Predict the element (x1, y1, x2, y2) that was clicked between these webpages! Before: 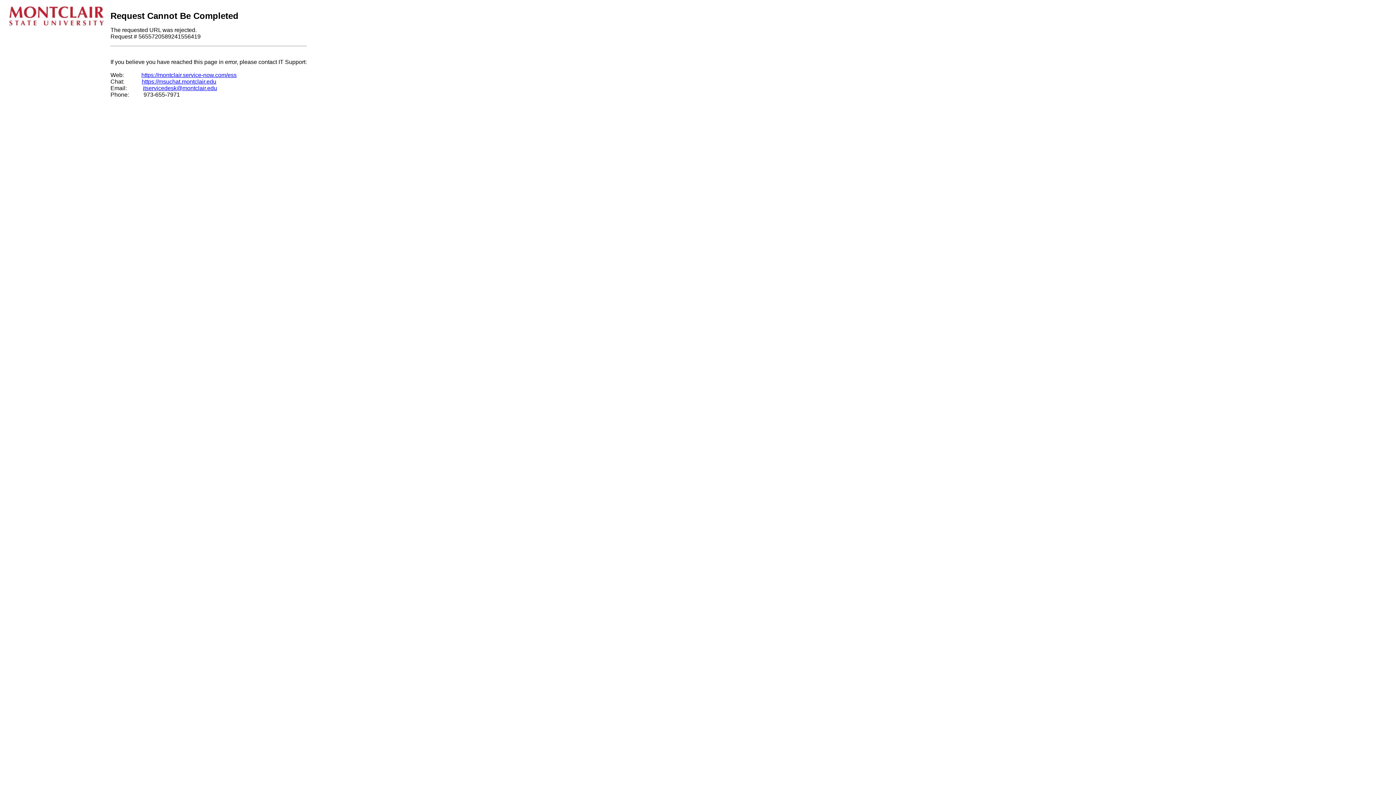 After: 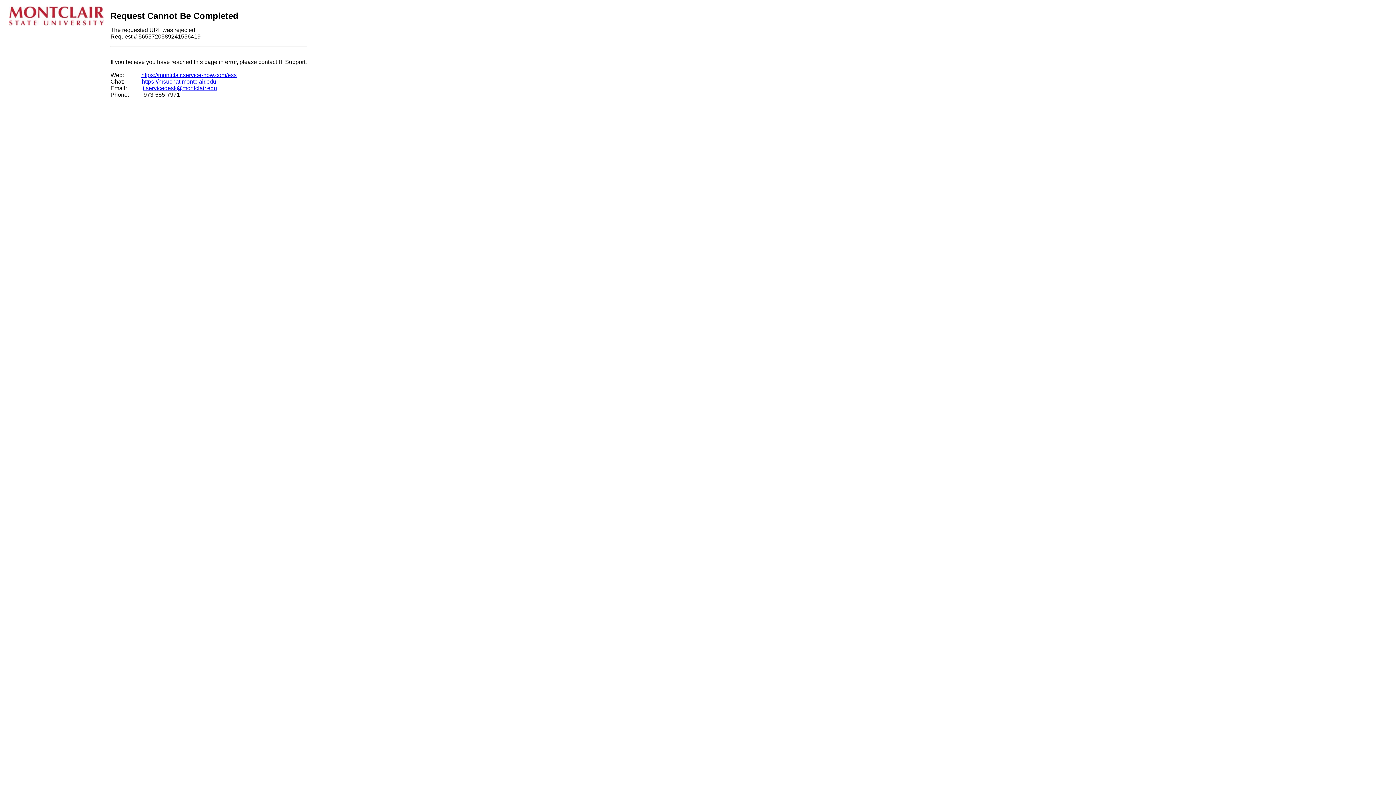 Action: label: itservicedesk@montclair.edu bbox: (142, 85, 217, 91)